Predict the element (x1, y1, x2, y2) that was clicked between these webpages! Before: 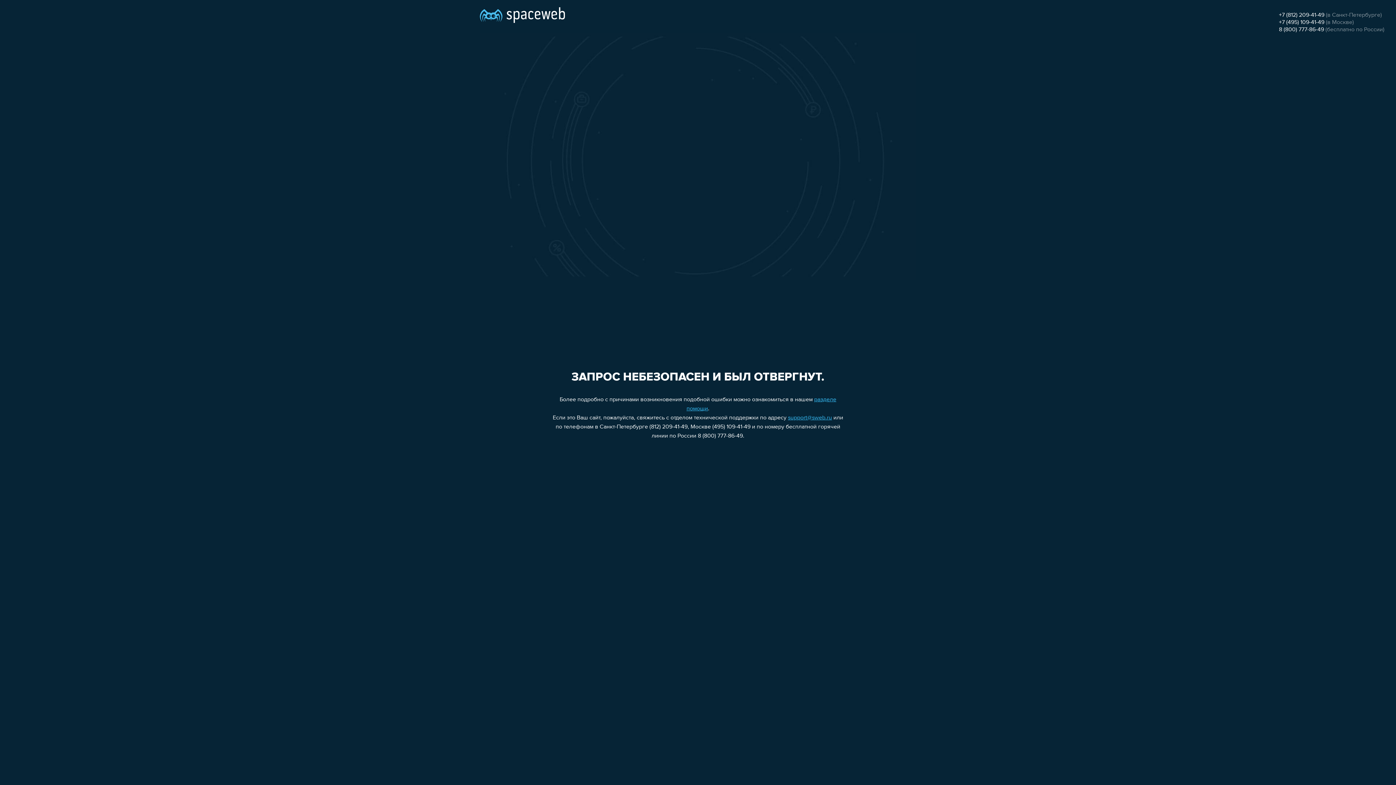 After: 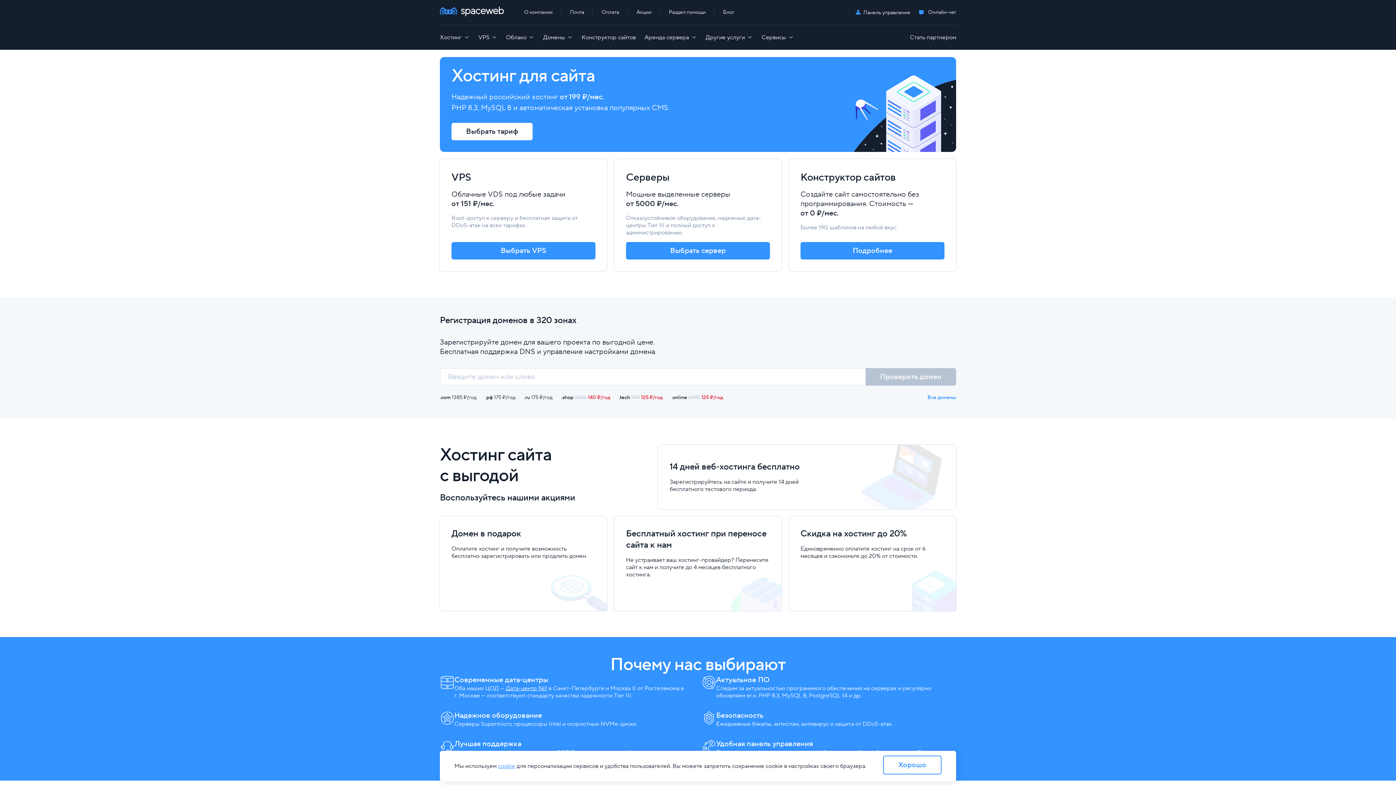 Action: bbox: (480, 0, 565, 25)